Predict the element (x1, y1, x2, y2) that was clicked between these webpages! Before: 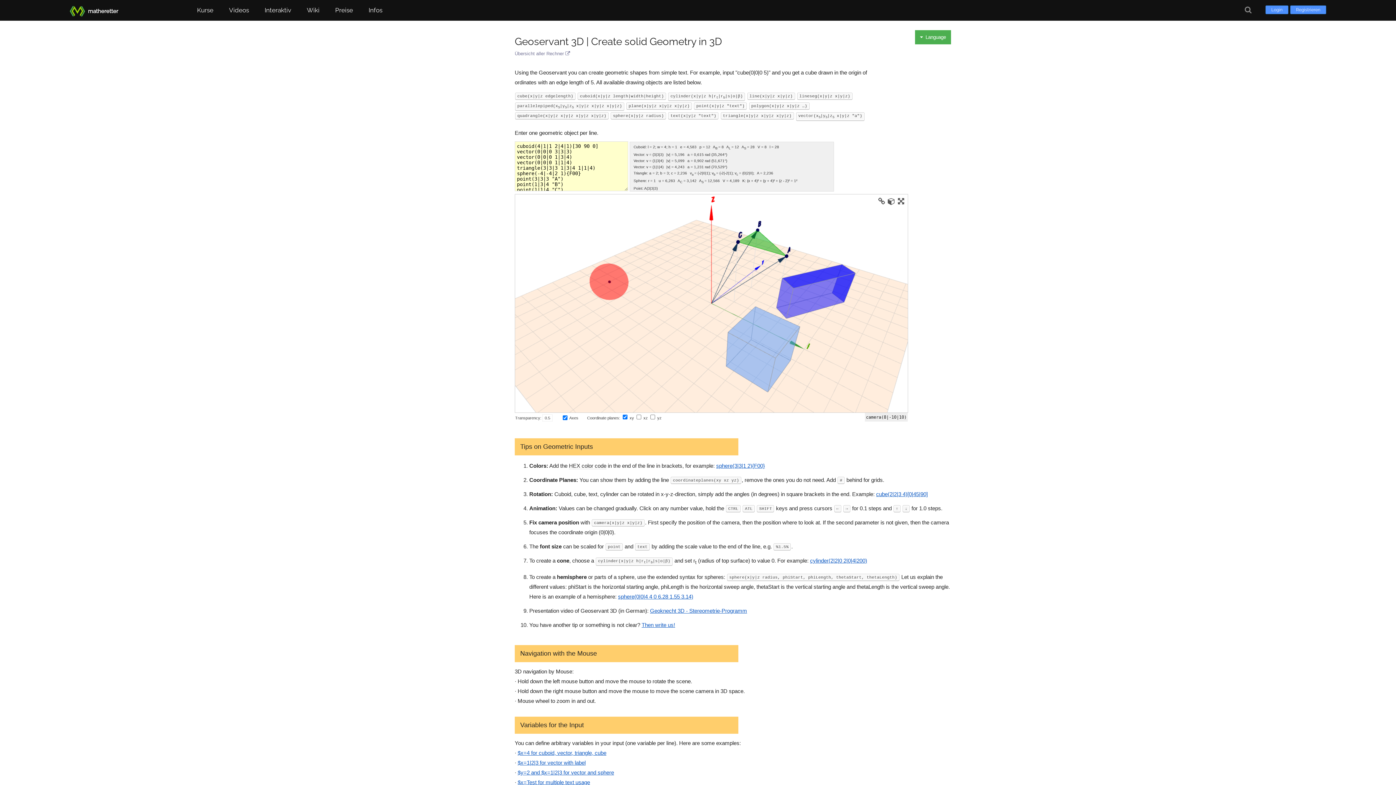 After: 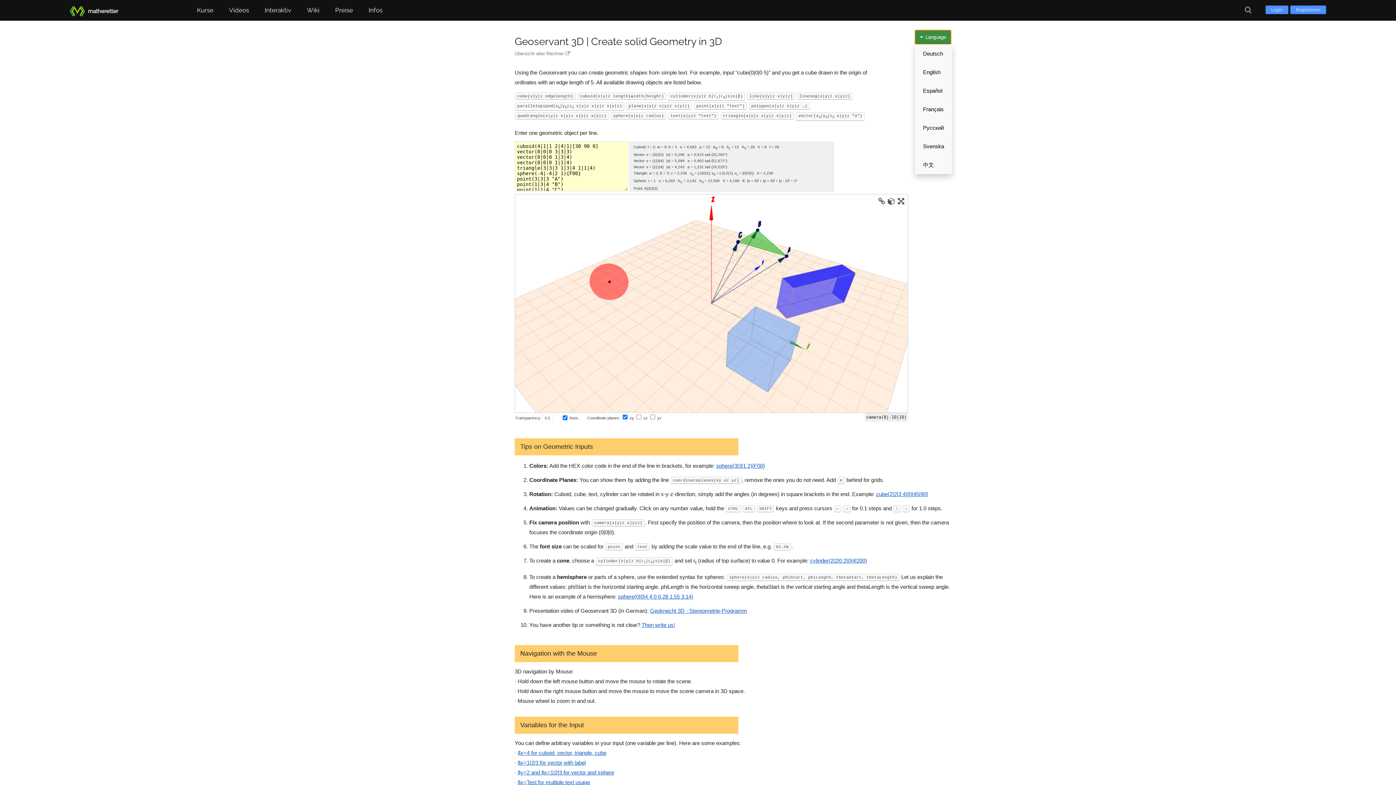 Action: label: Language bbox: (915, 30, 951, 44)